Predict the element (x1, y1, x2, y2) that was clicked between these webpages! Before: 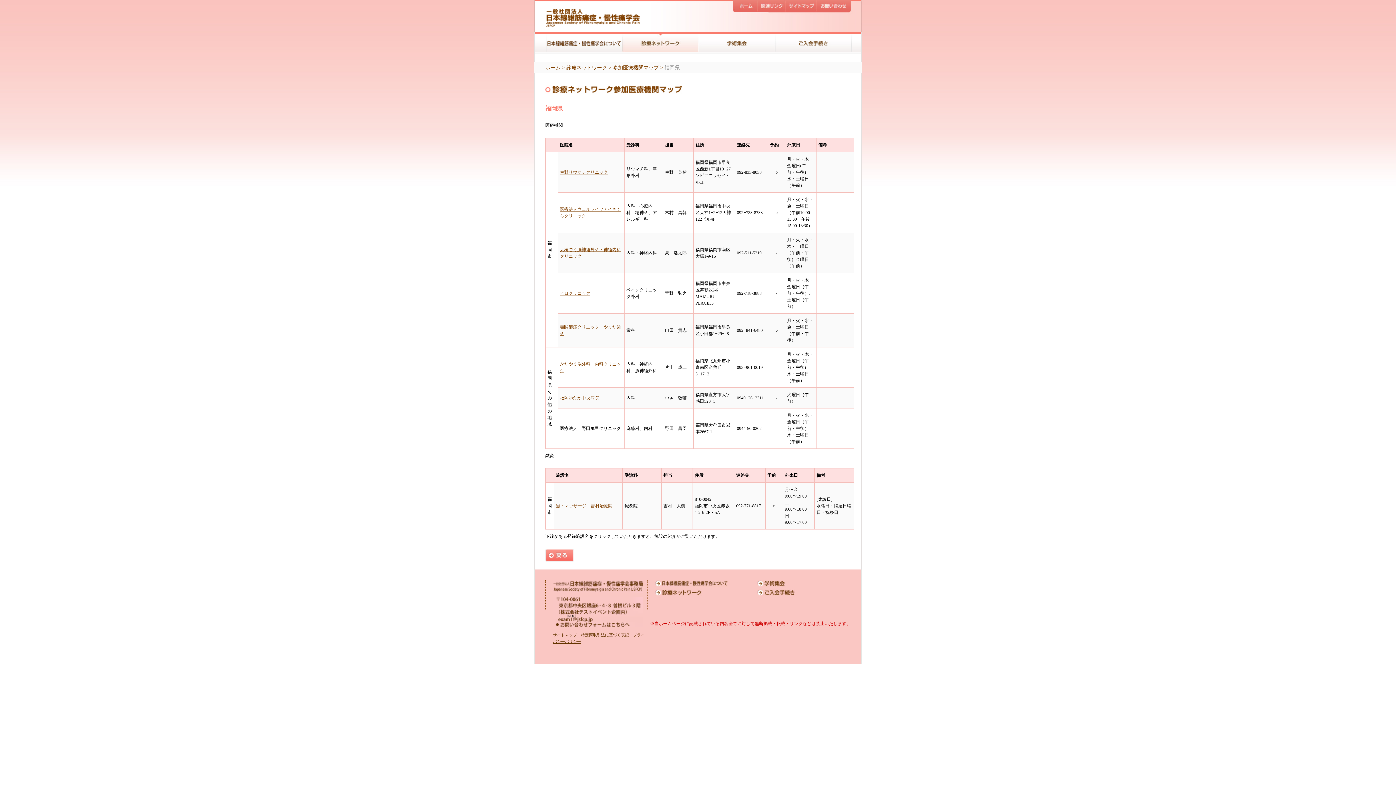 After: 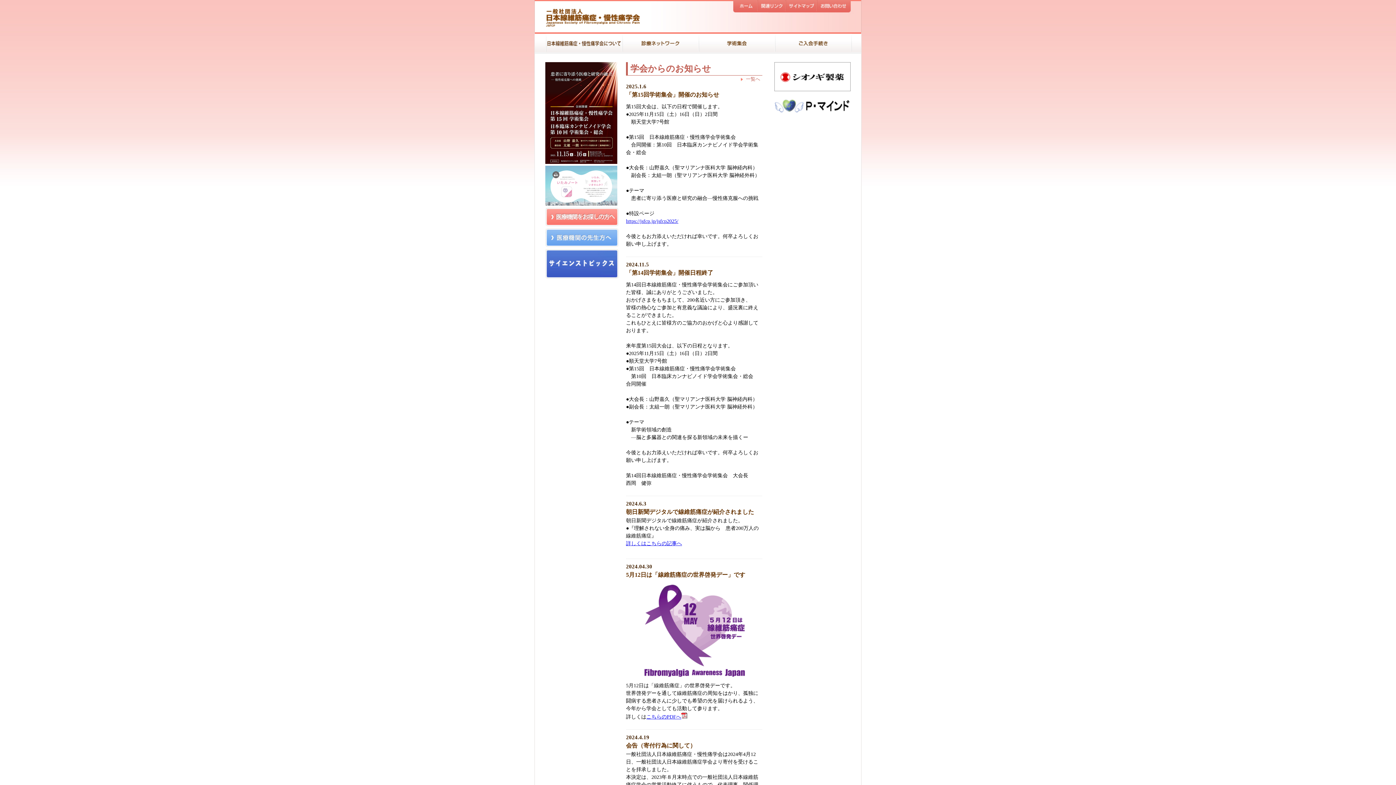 Action: bbox: (545, 17, 647, 29)